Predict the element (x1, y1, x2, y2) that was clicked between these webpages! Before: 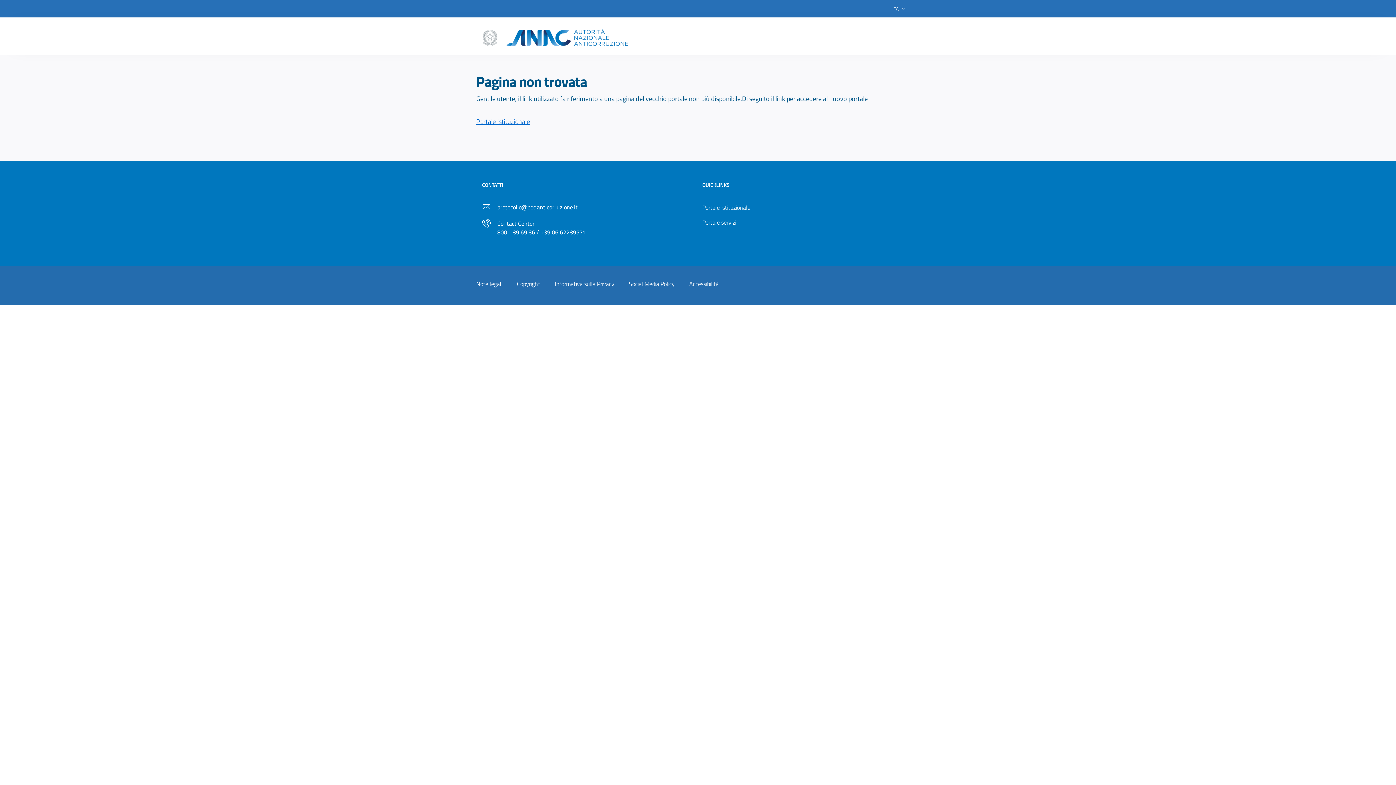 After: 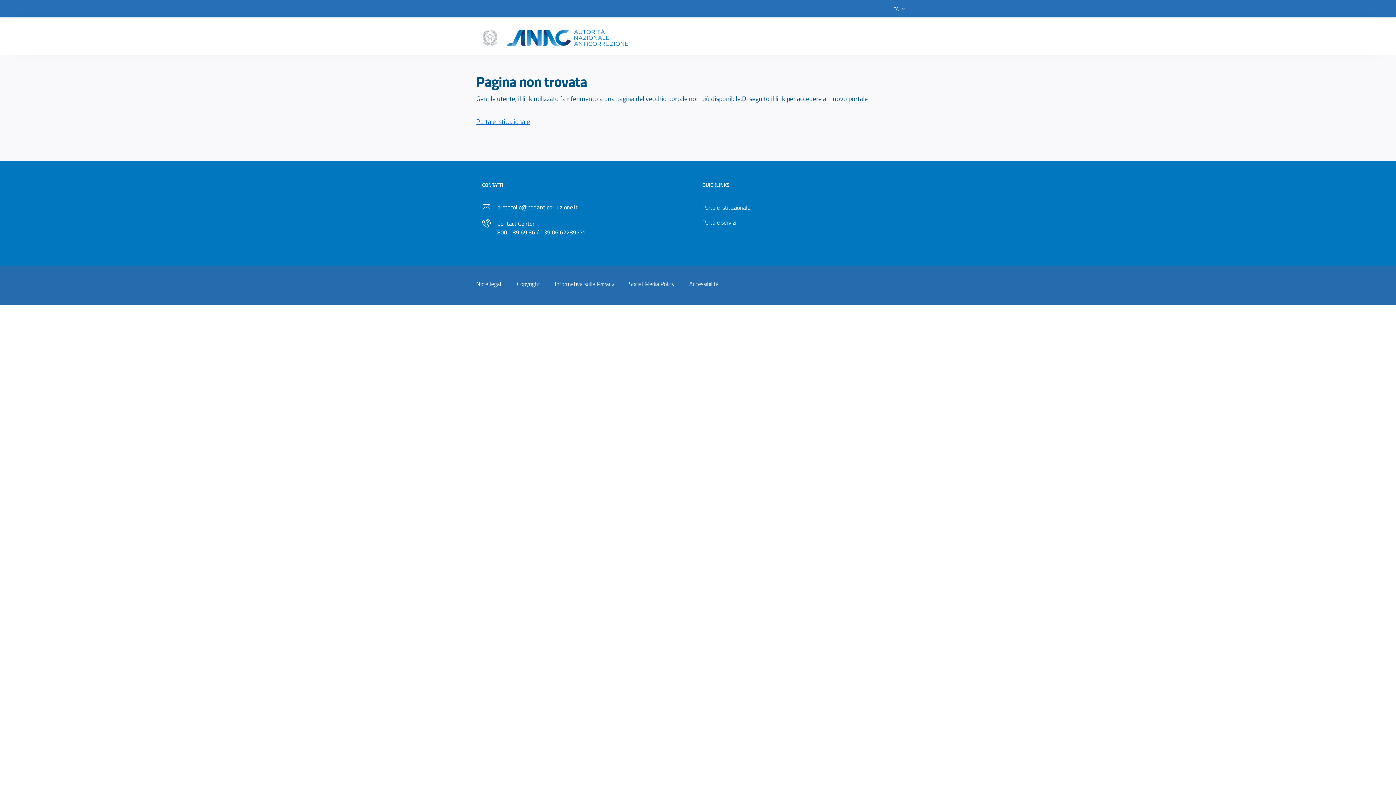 Action: label: QUICKLINKS bbox: (702, 181, 729, 188)